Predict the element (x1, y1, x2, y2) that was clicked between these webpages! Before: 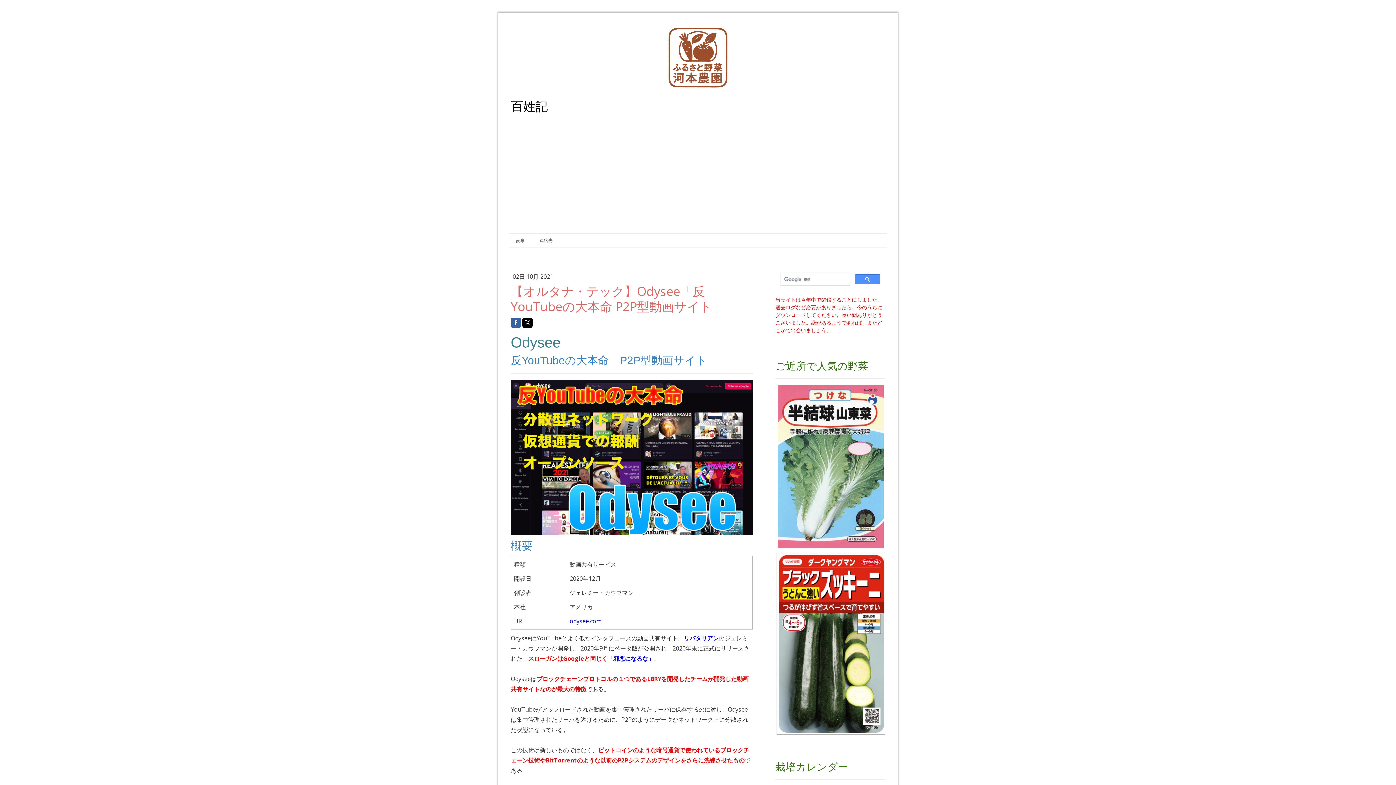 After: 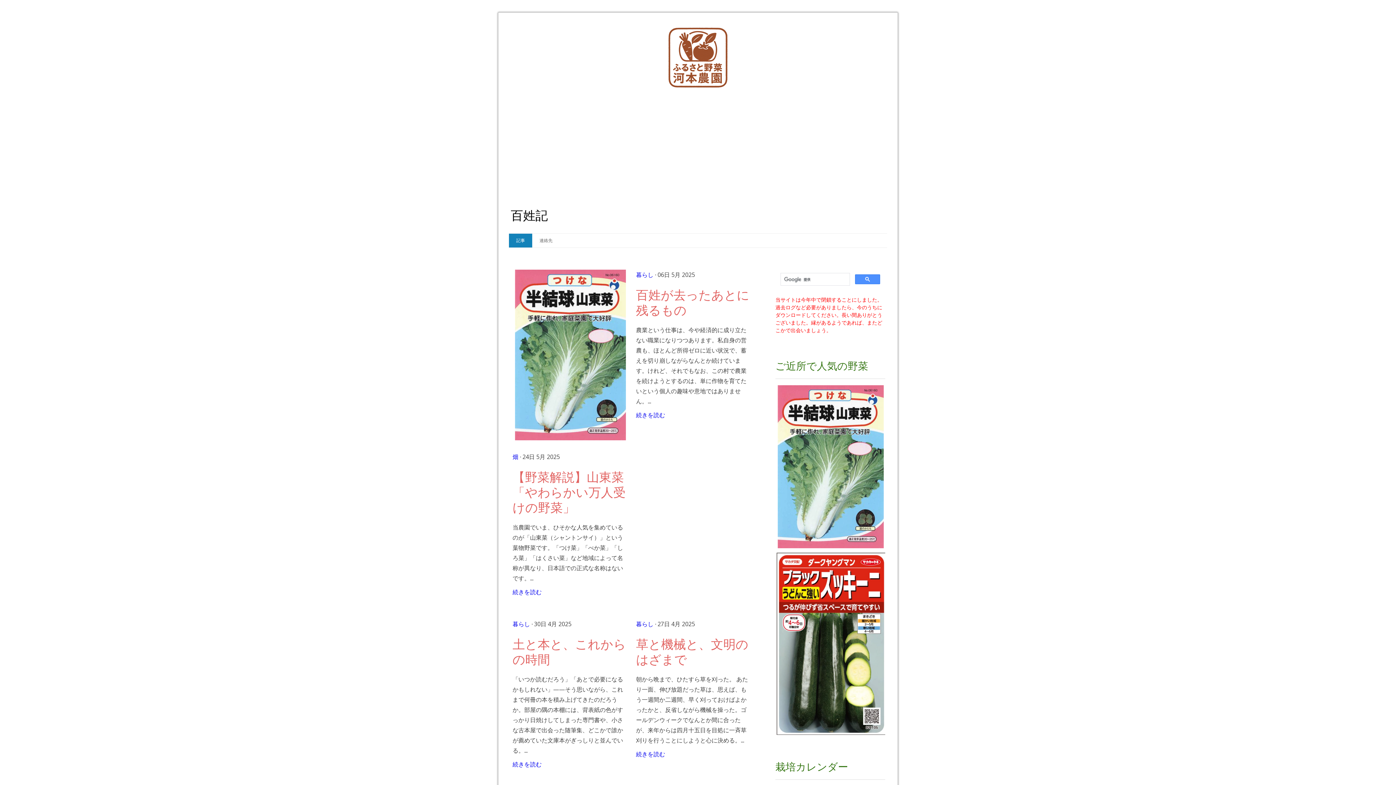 Action: bbox: (661, 21, 734, 28)